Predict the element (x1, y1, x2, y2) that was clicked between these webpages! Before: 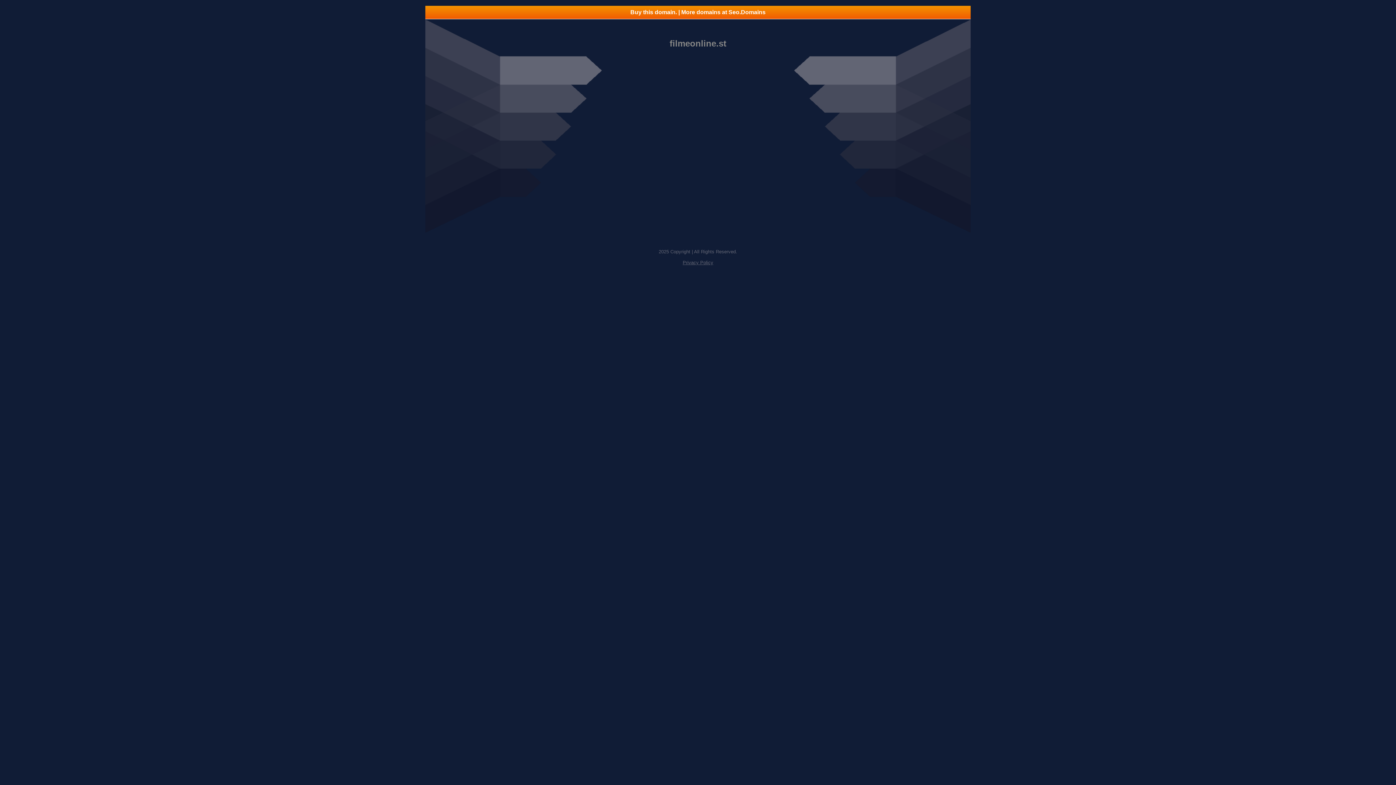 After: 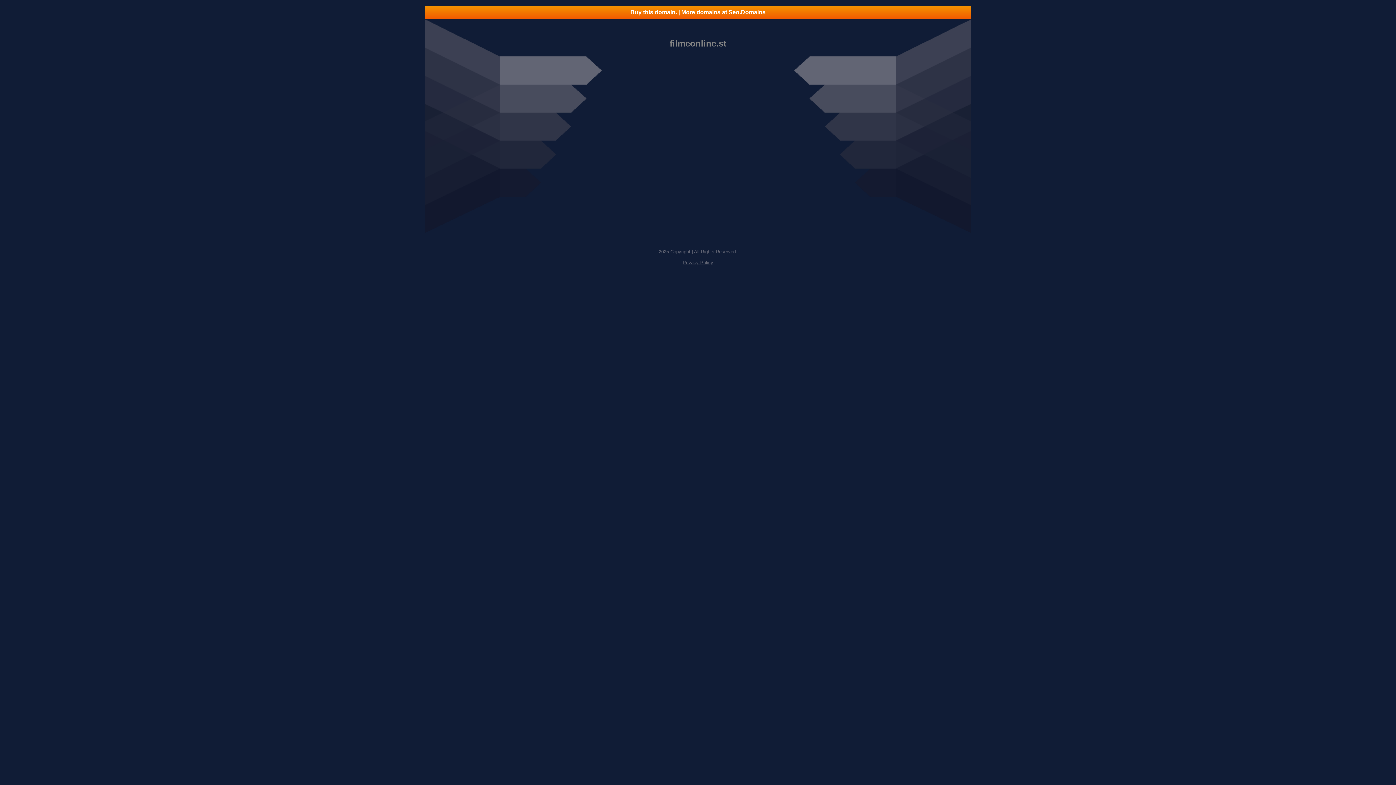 Action: bbox: (425, 5, 970, 18) label: Buy this domain. | More domains at Seo.Domains